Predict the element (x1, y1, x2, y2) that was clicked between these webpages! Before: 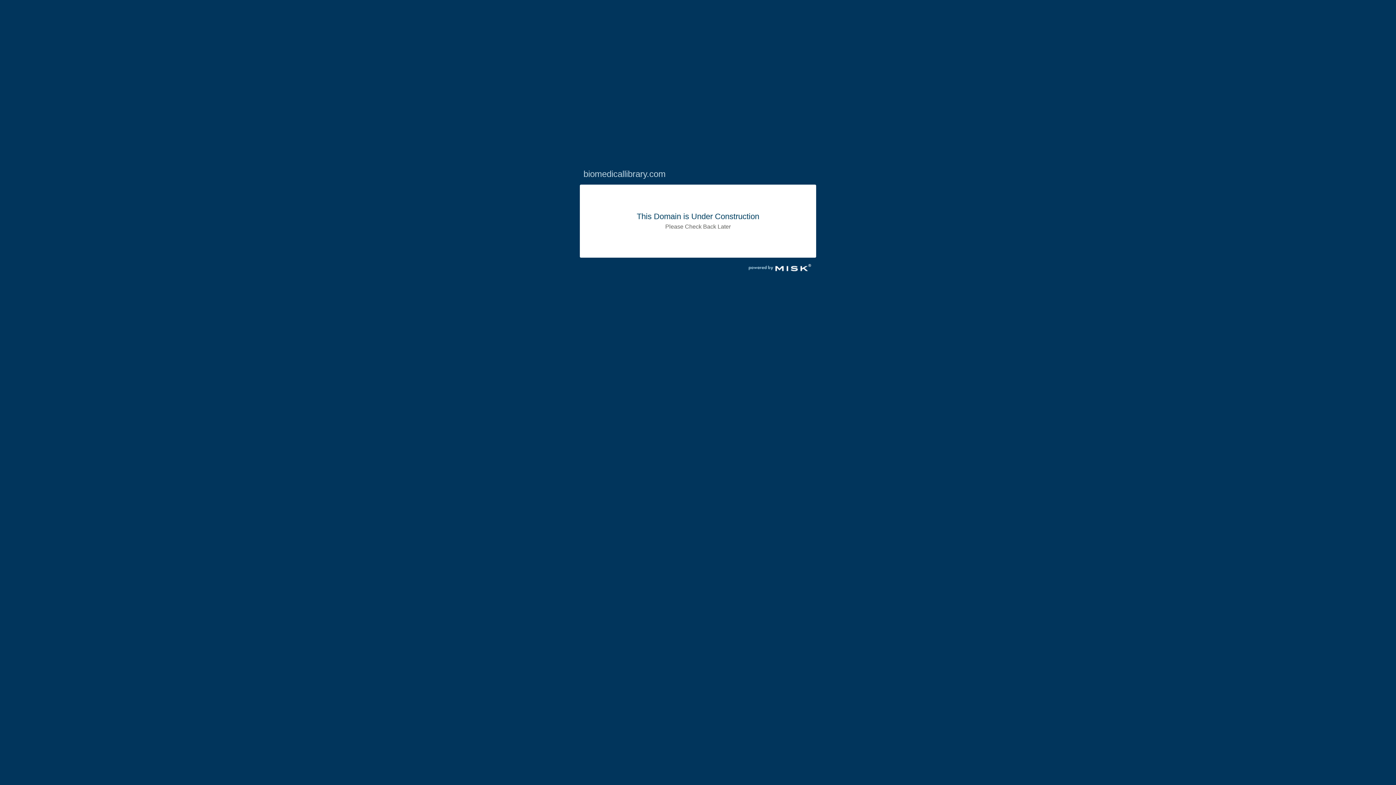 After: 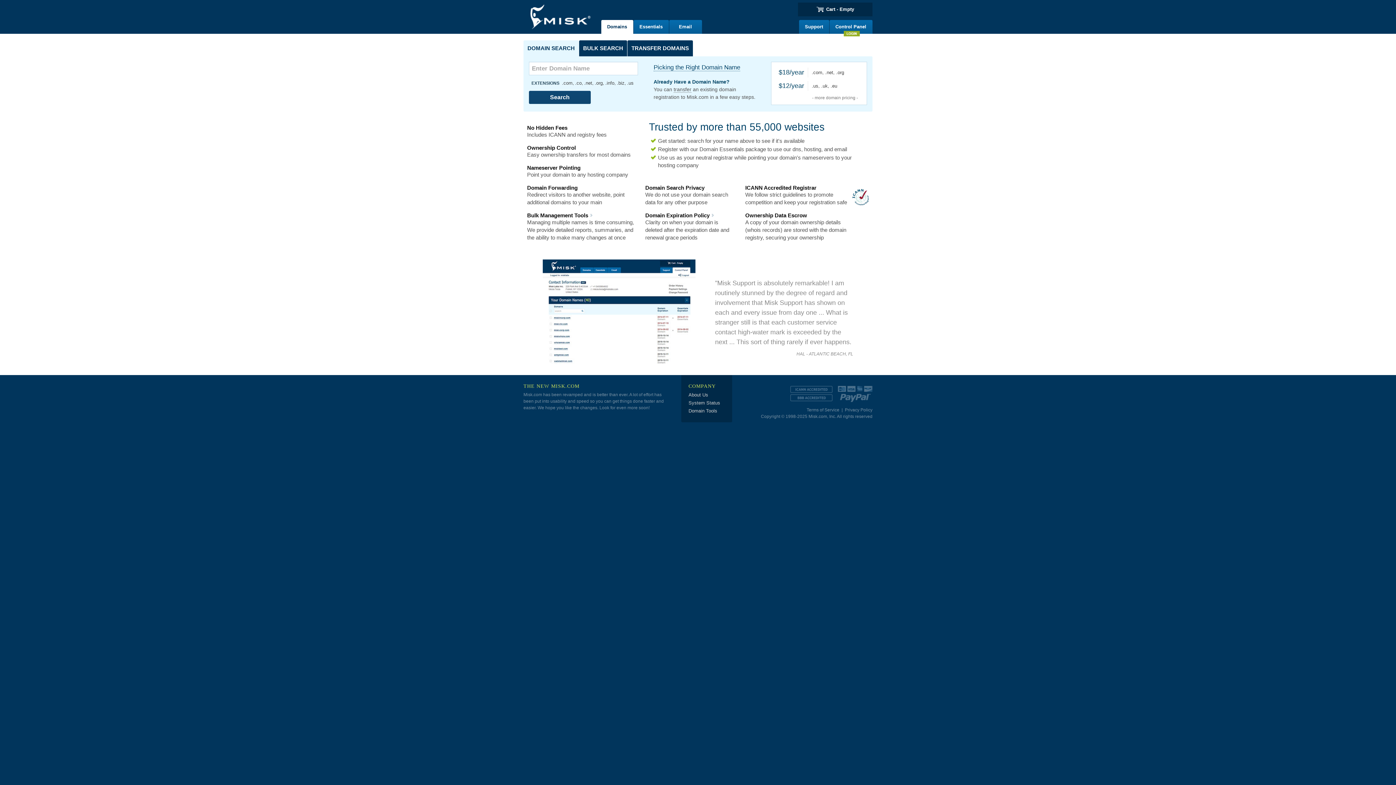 Action: bbox: (743, 270, 816, 277)